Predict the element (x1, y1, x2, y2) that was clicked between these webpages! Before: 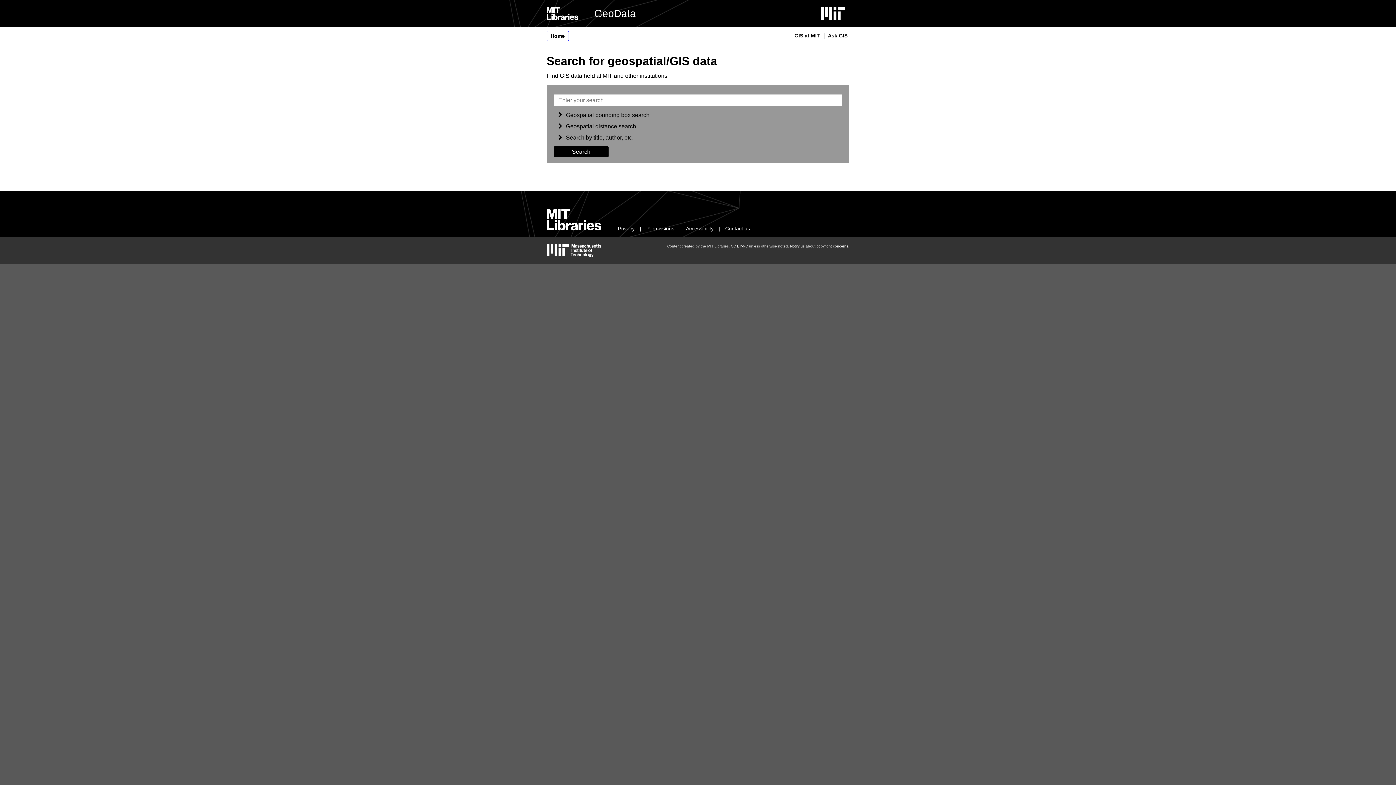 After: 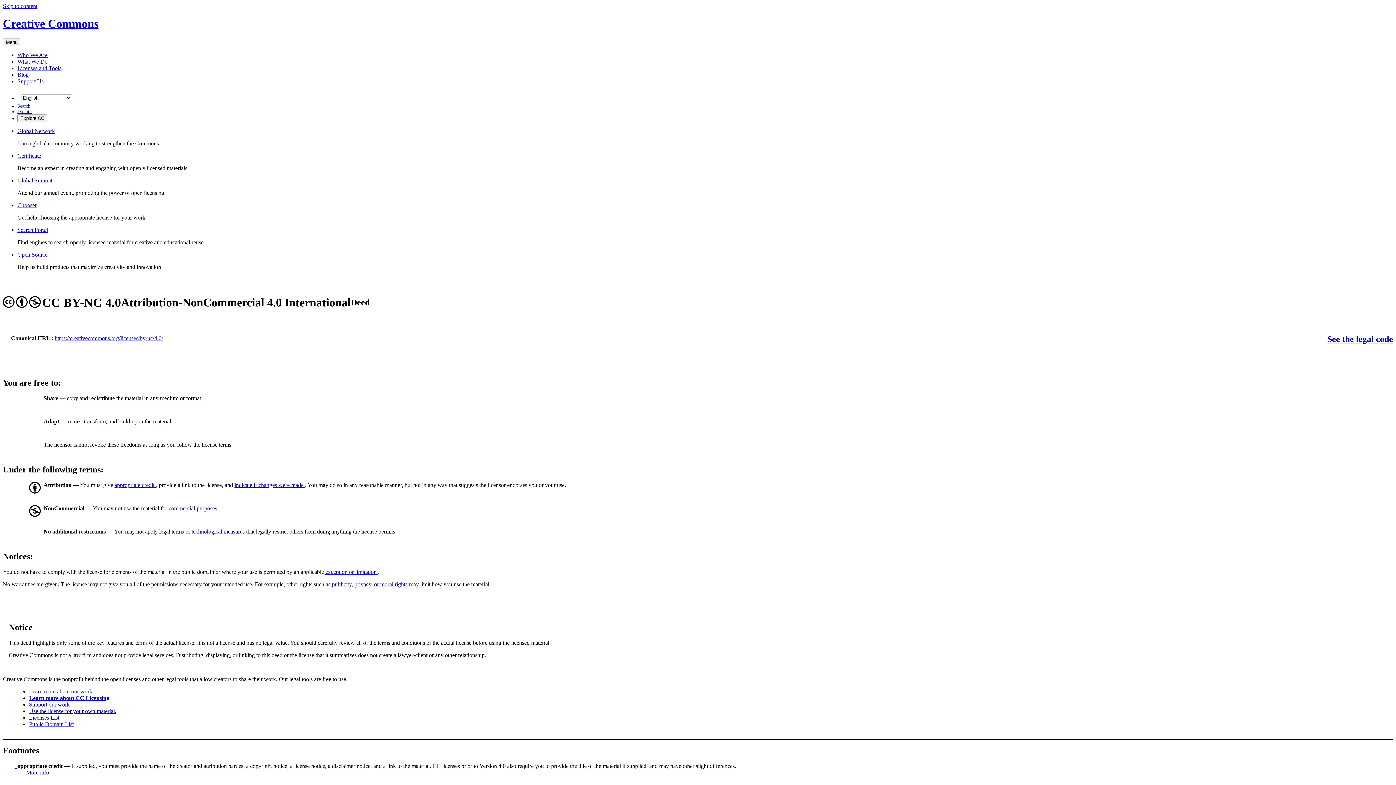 Action: bbox: (731, 244, 748, 248) label: CC BY-NC